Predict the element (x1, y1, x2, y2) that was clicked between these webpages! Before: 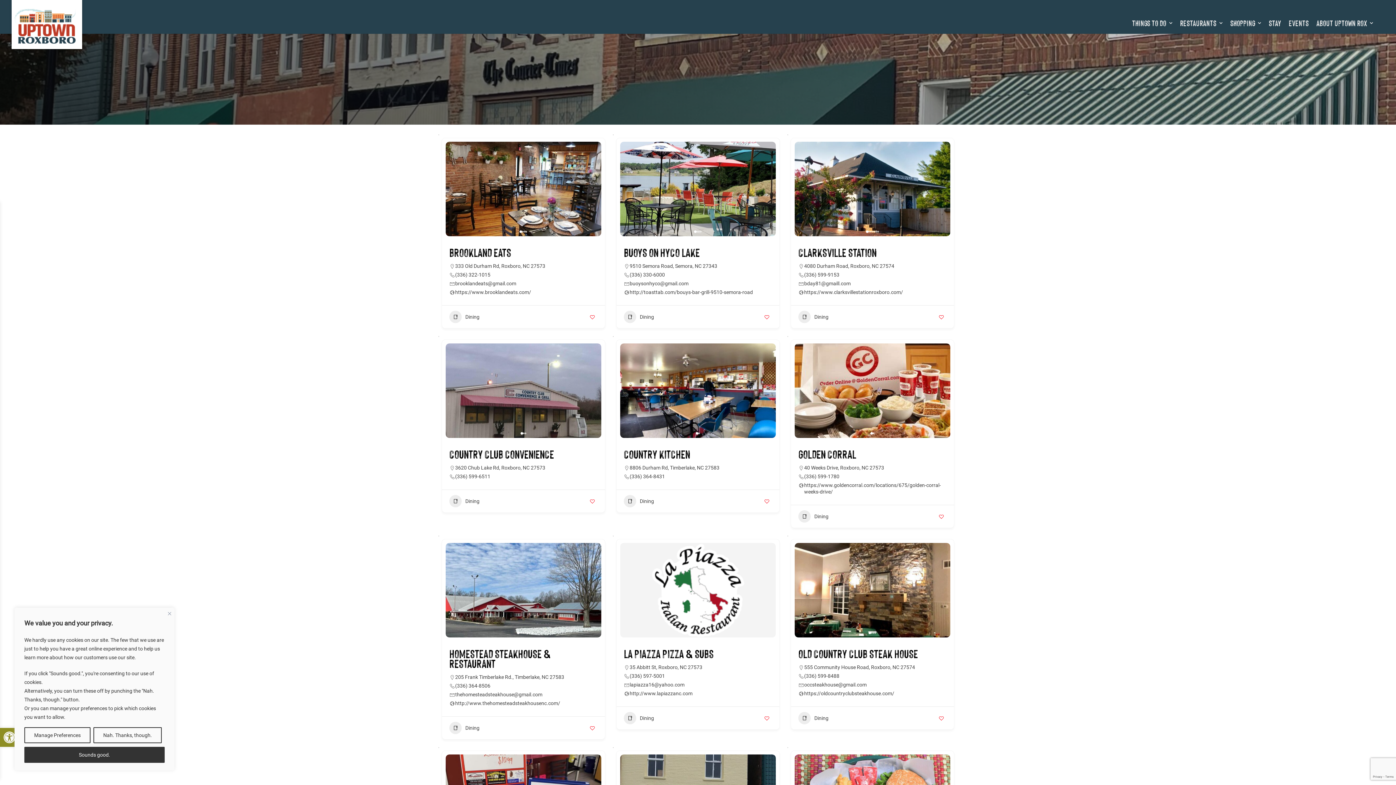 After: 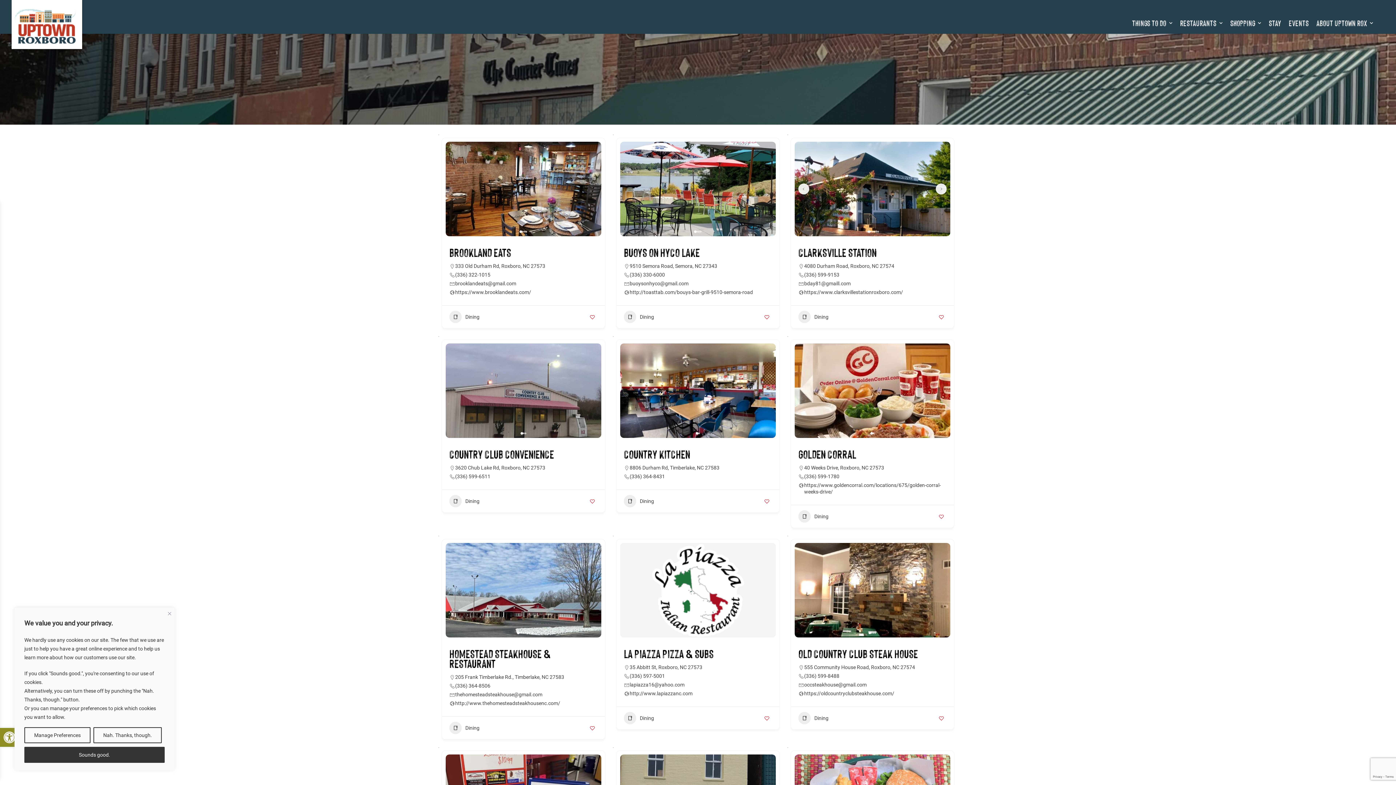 Action: label: Go to slide 2 bbox: (868, 230, 870, 232)